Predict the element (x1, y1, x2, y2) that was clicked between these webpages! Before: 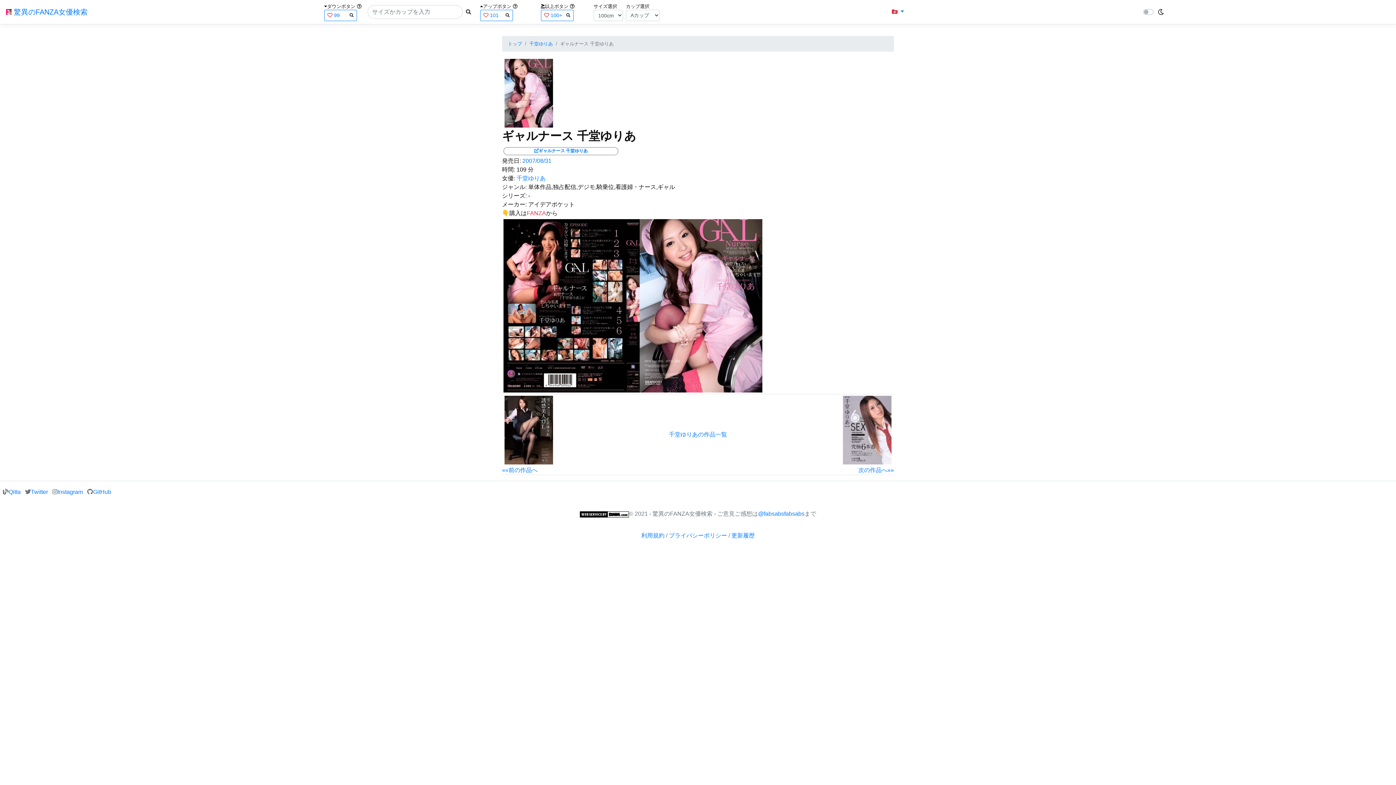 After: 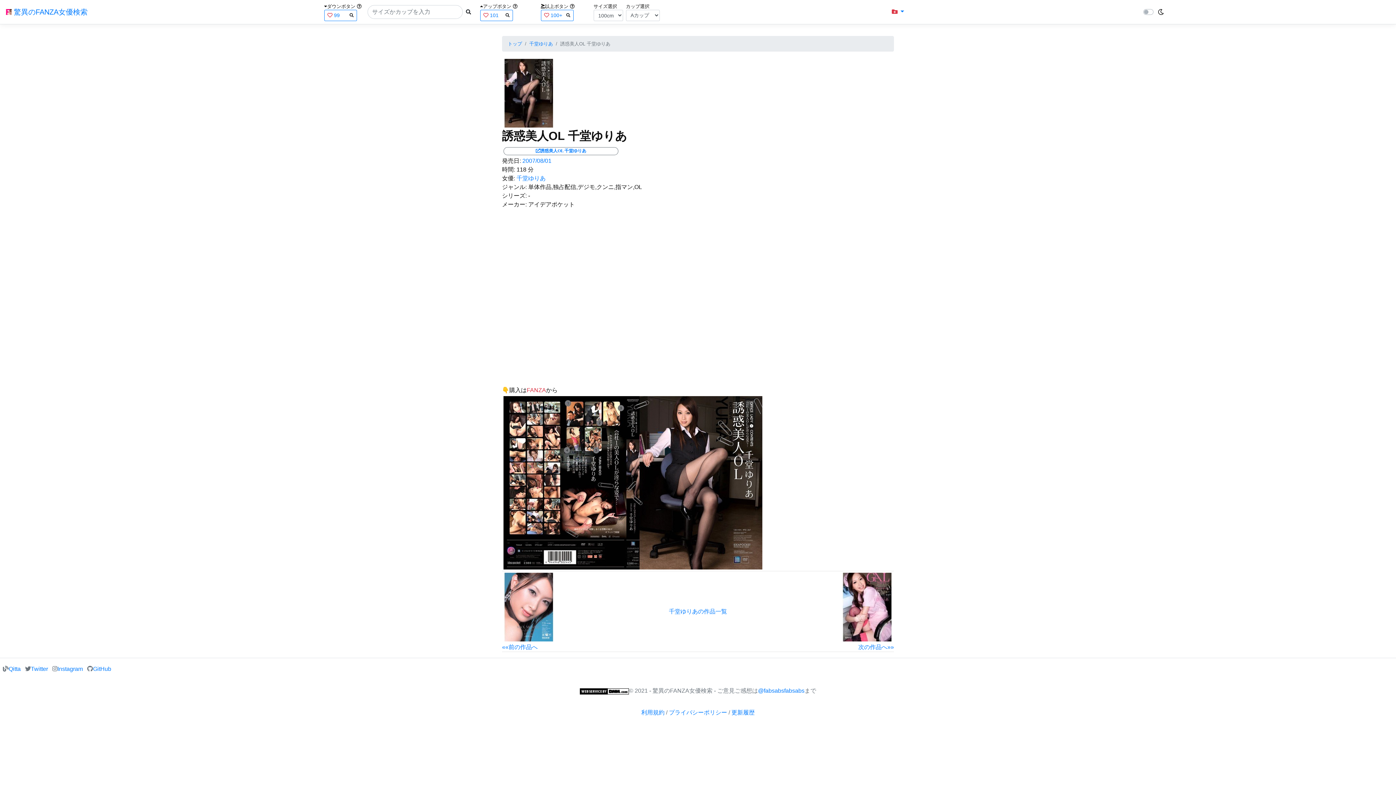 Action: bbox: (502, 394, 555, 475) label: ««前の作品へ